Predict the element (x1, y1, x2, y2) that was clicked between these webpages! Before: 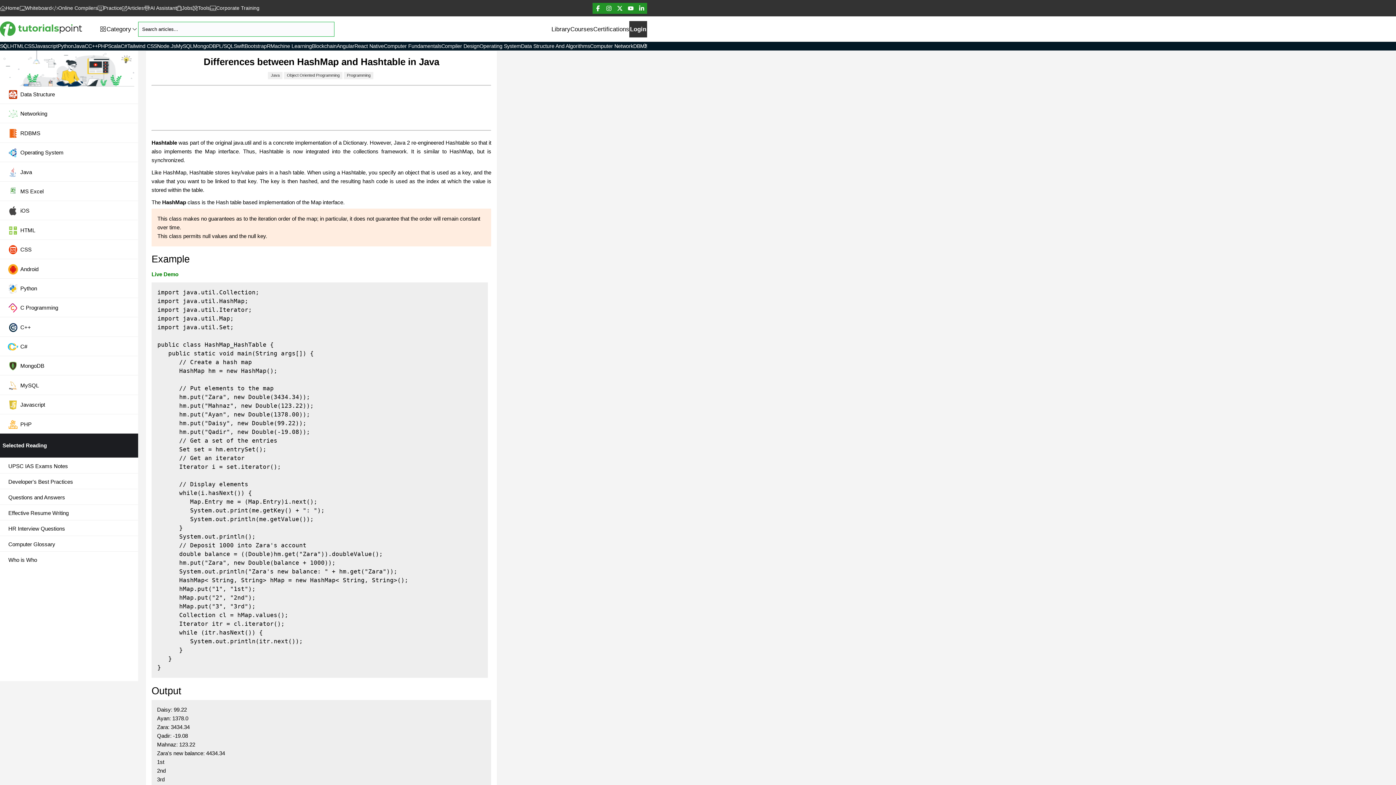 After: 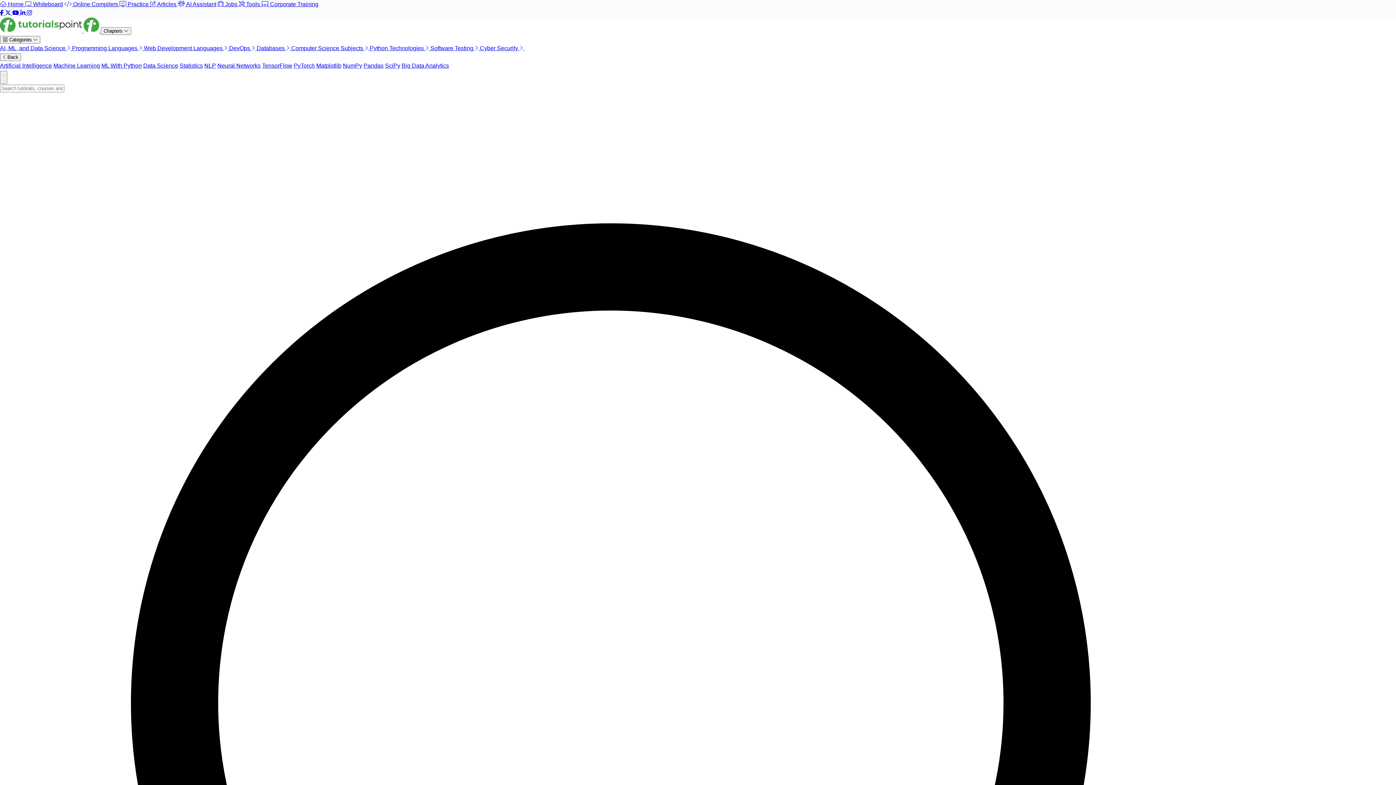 Action: bbox: (84, 42, 88, 50) label: C